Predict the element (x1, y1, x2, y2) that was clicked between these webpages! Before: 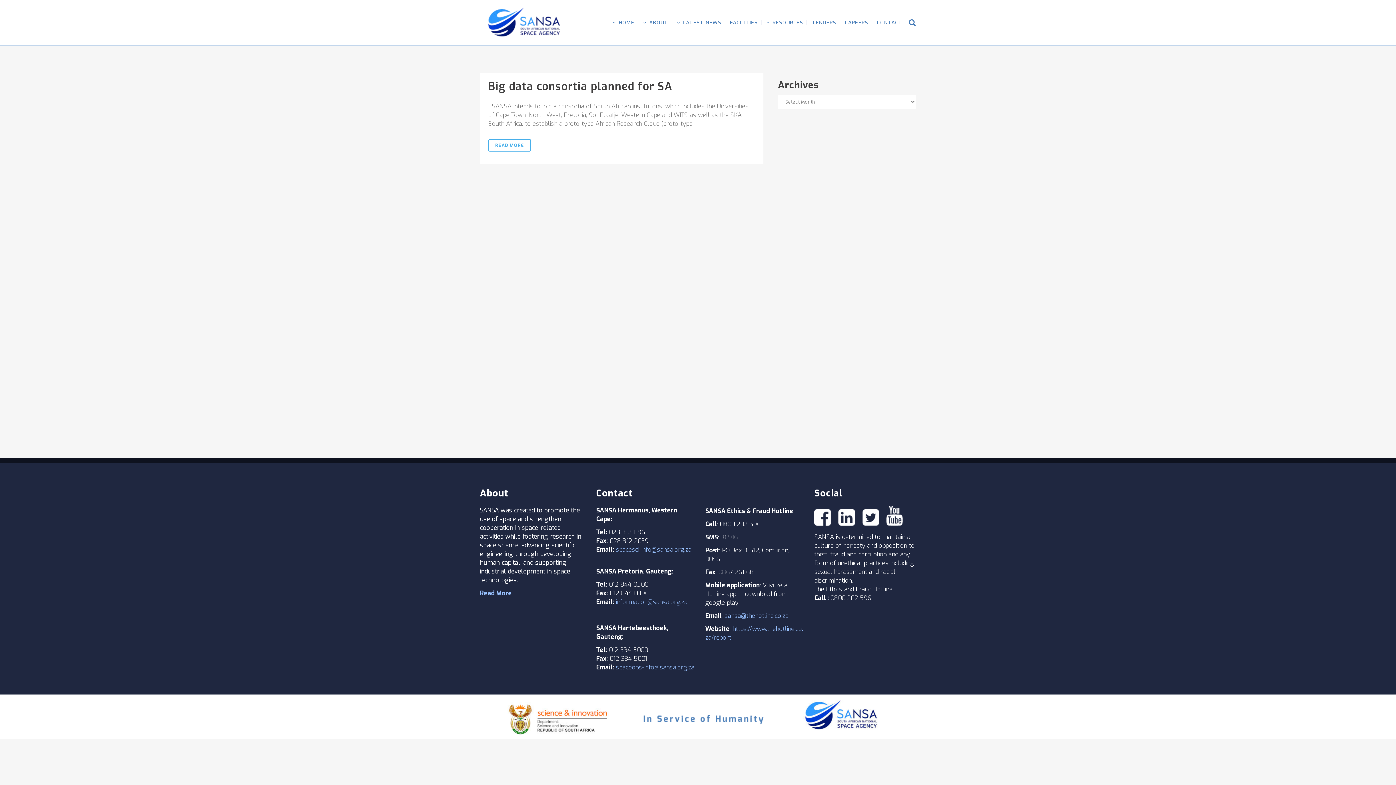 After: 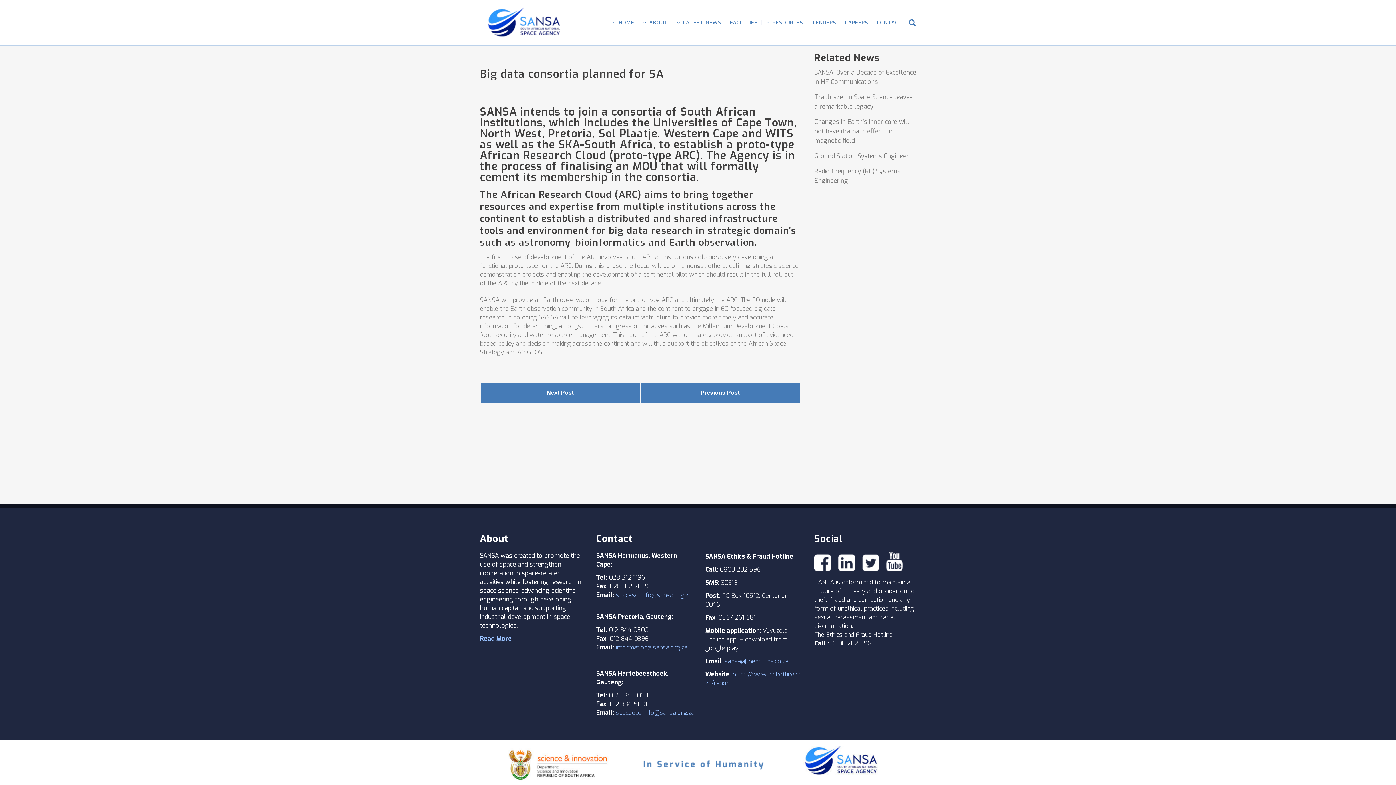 Action: label: Big data consortia planned for SA bbox: (488, 79, 672, 99)